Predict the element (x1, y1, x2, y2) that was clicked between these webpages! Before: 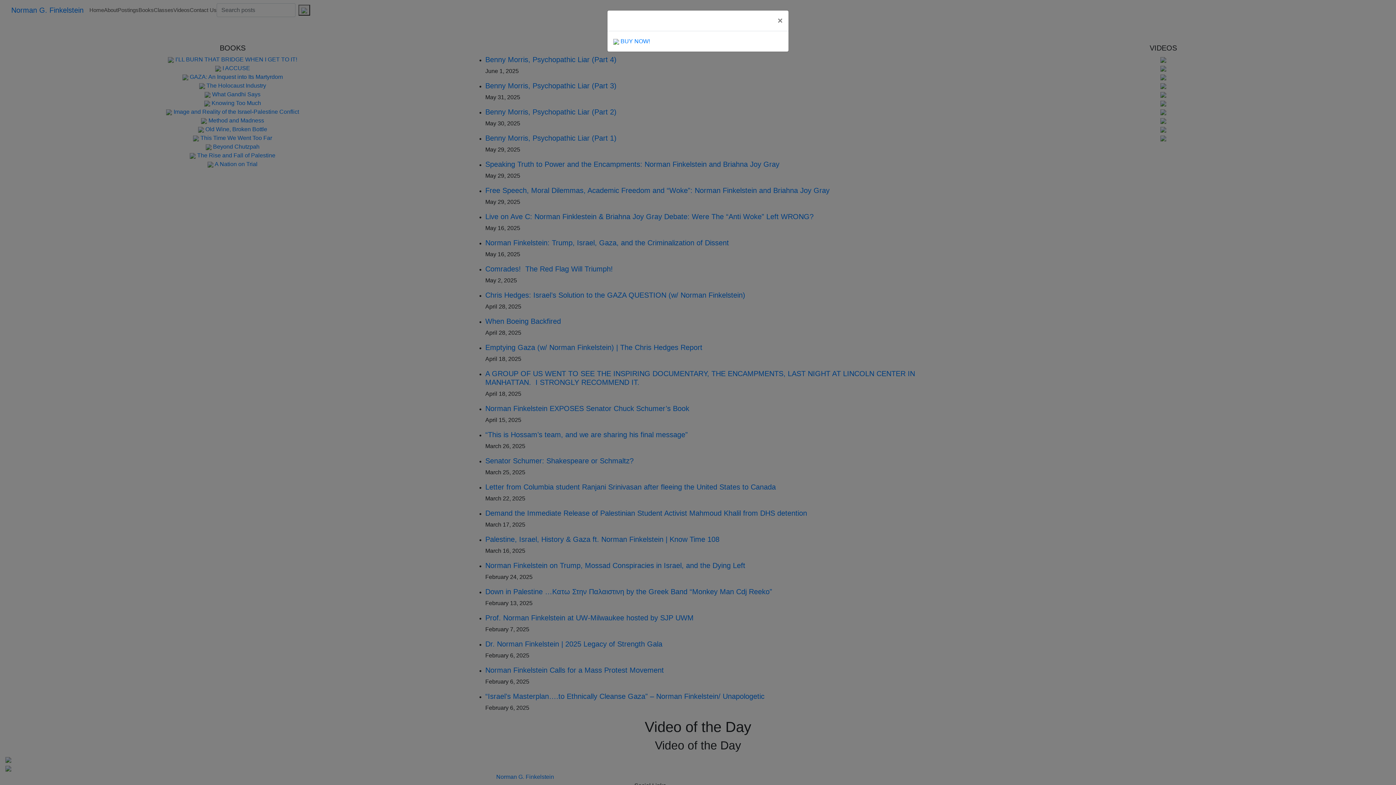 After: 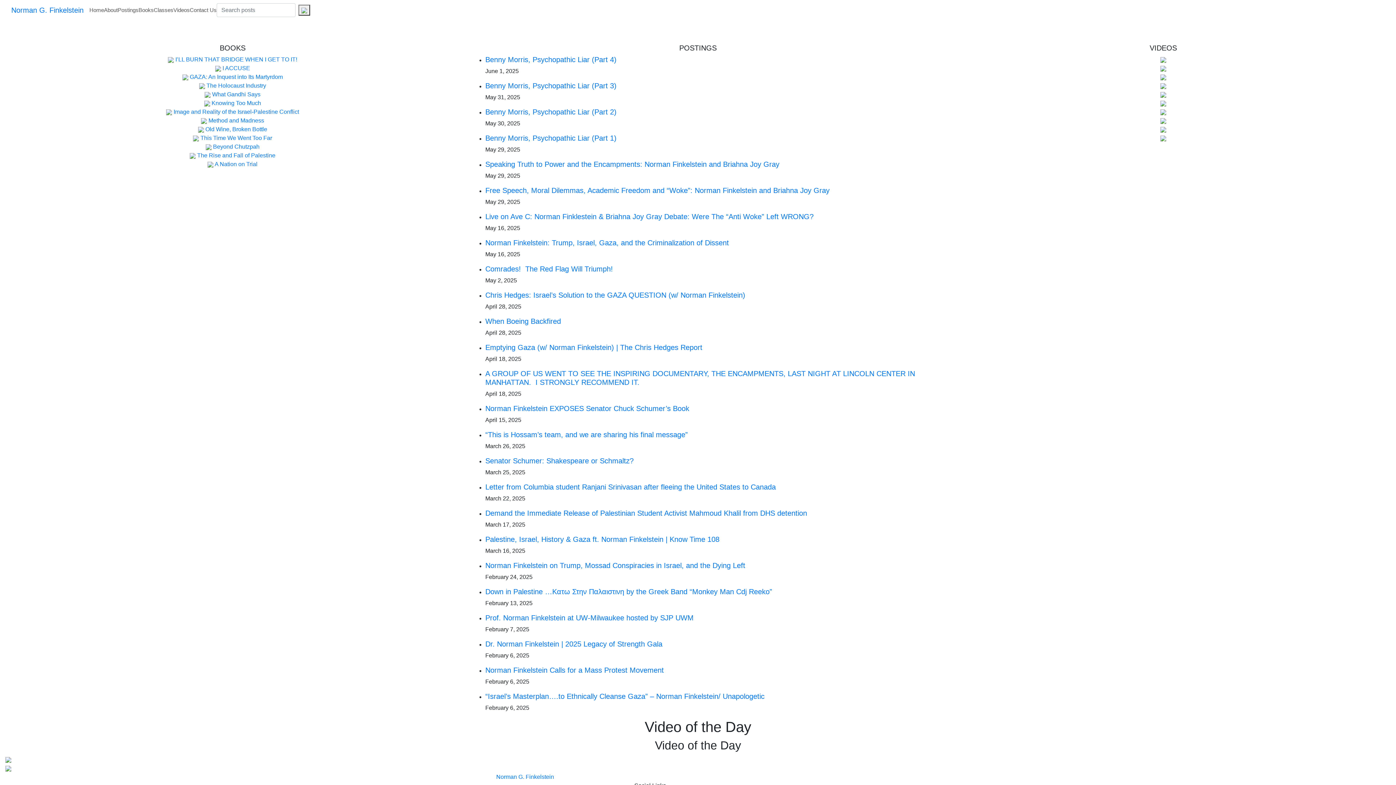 Action: bbox: (772, 10, 788, 30) label: ×